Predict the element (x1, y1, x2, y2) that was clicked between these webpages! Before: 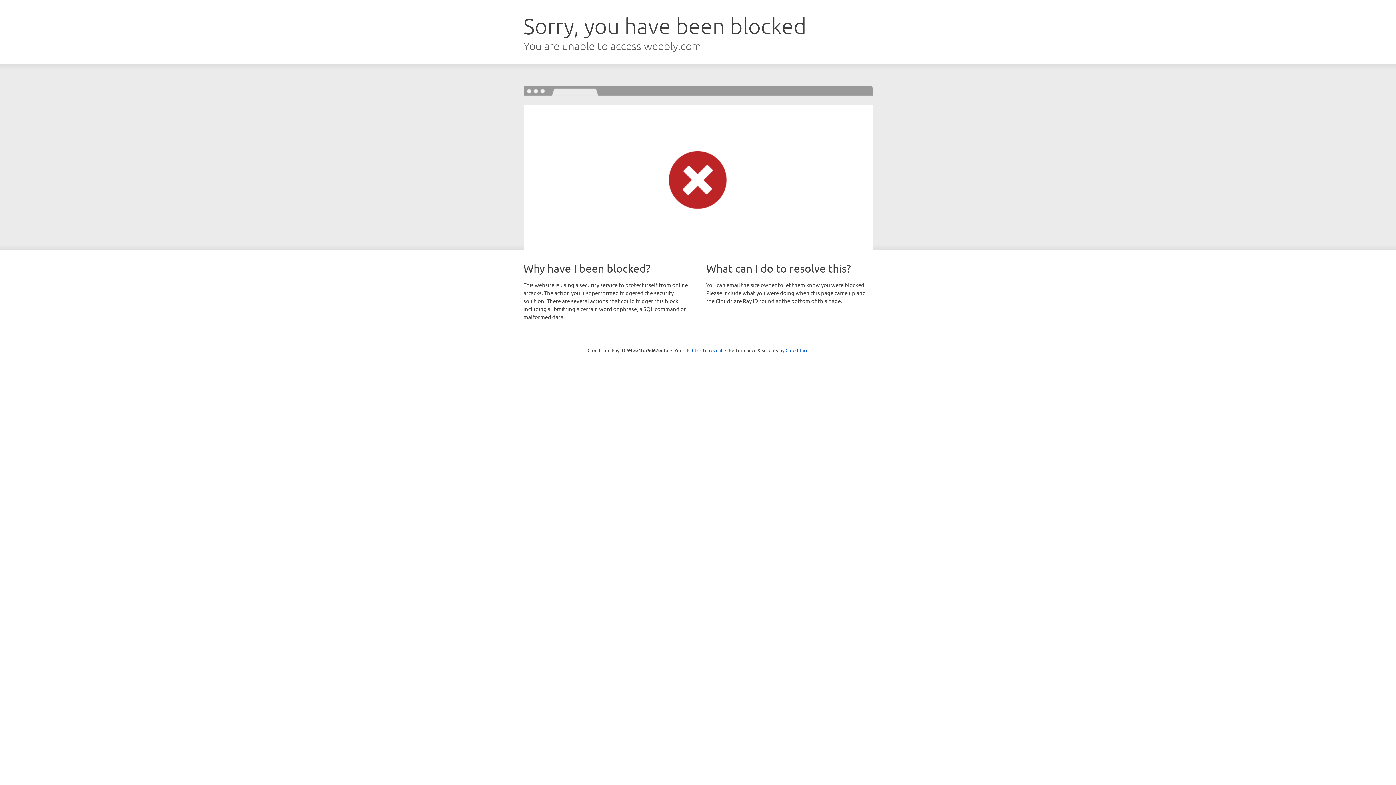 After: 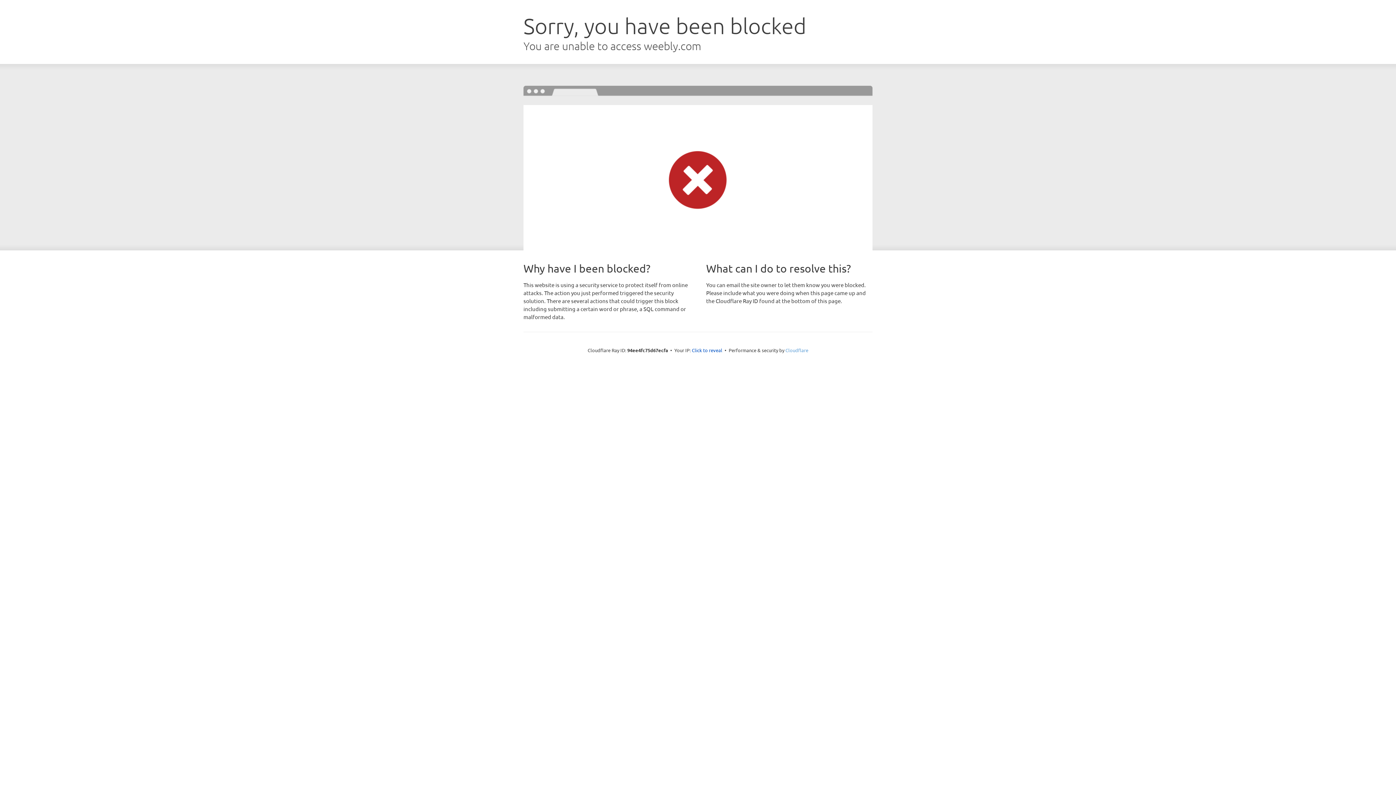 Action: label: Cloudflare bbox: (785, 347, 808, 353)